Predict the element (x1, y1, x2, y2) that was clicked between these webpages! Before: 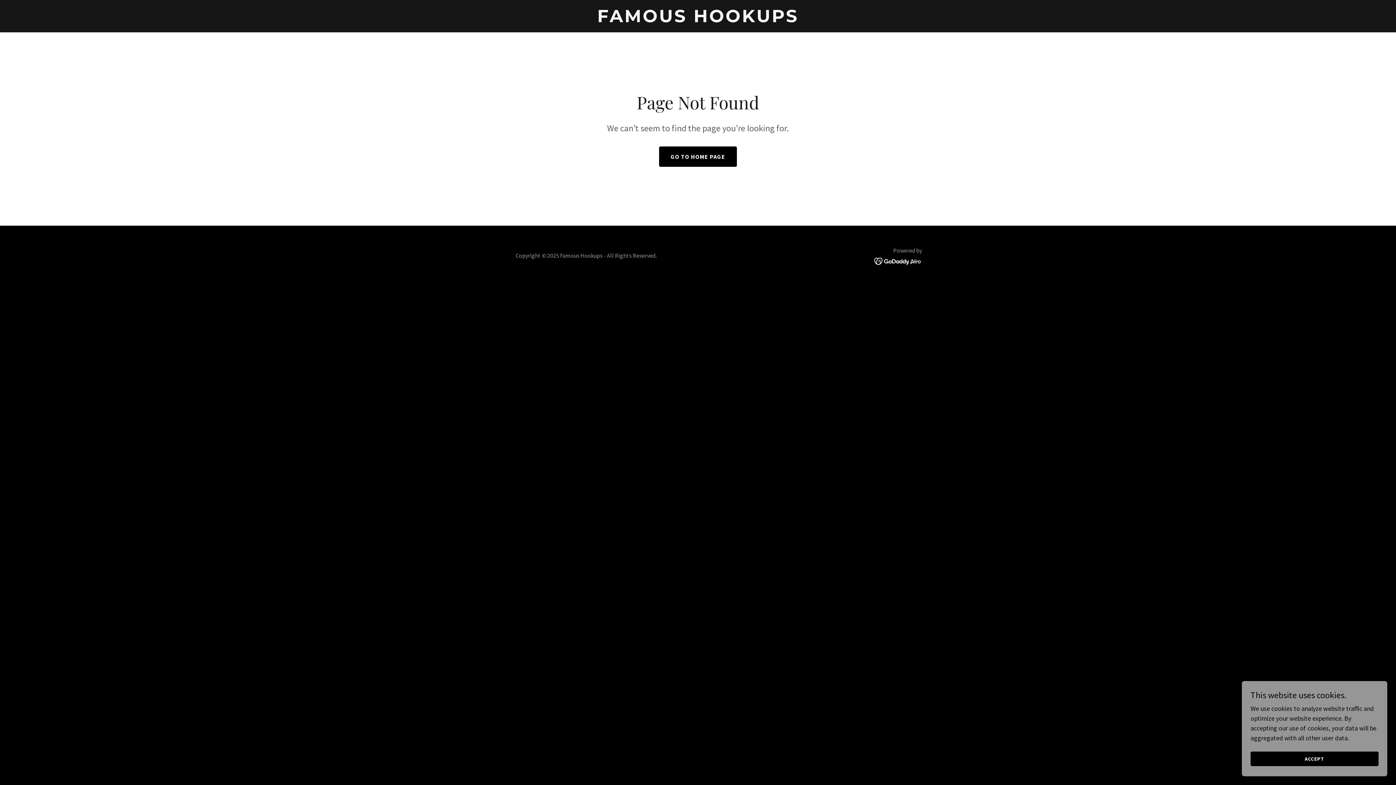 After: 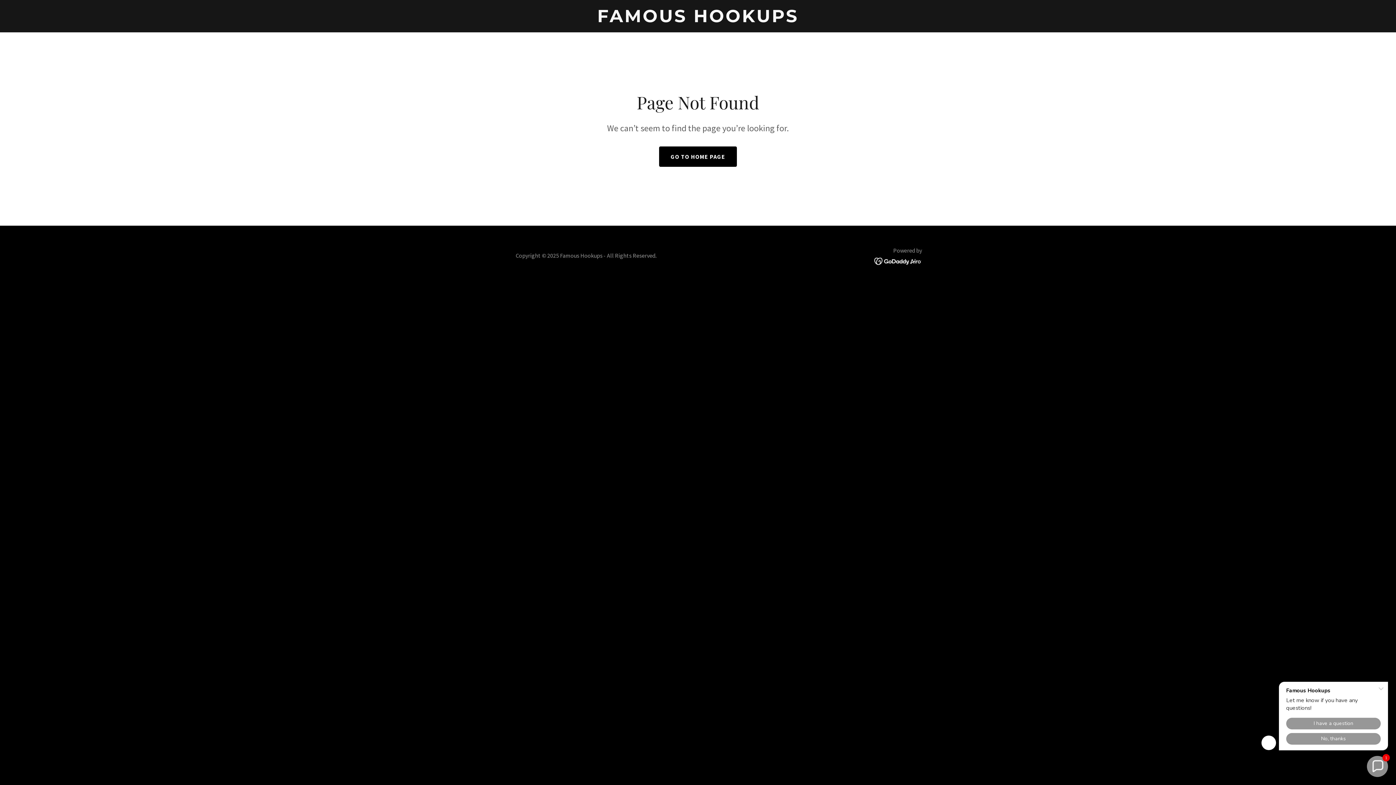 Action: bbox: (1250, 752, 1378, 766) label: ACCEPT